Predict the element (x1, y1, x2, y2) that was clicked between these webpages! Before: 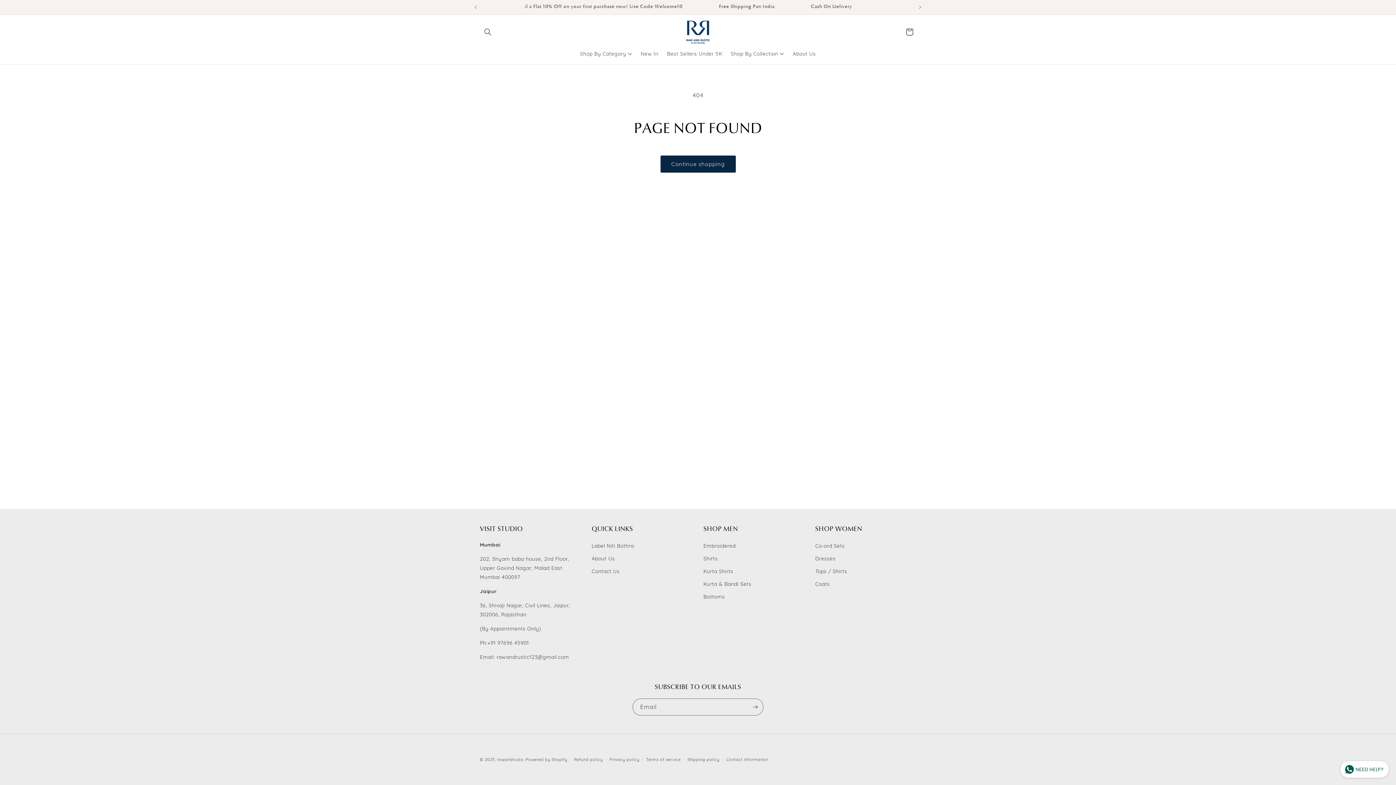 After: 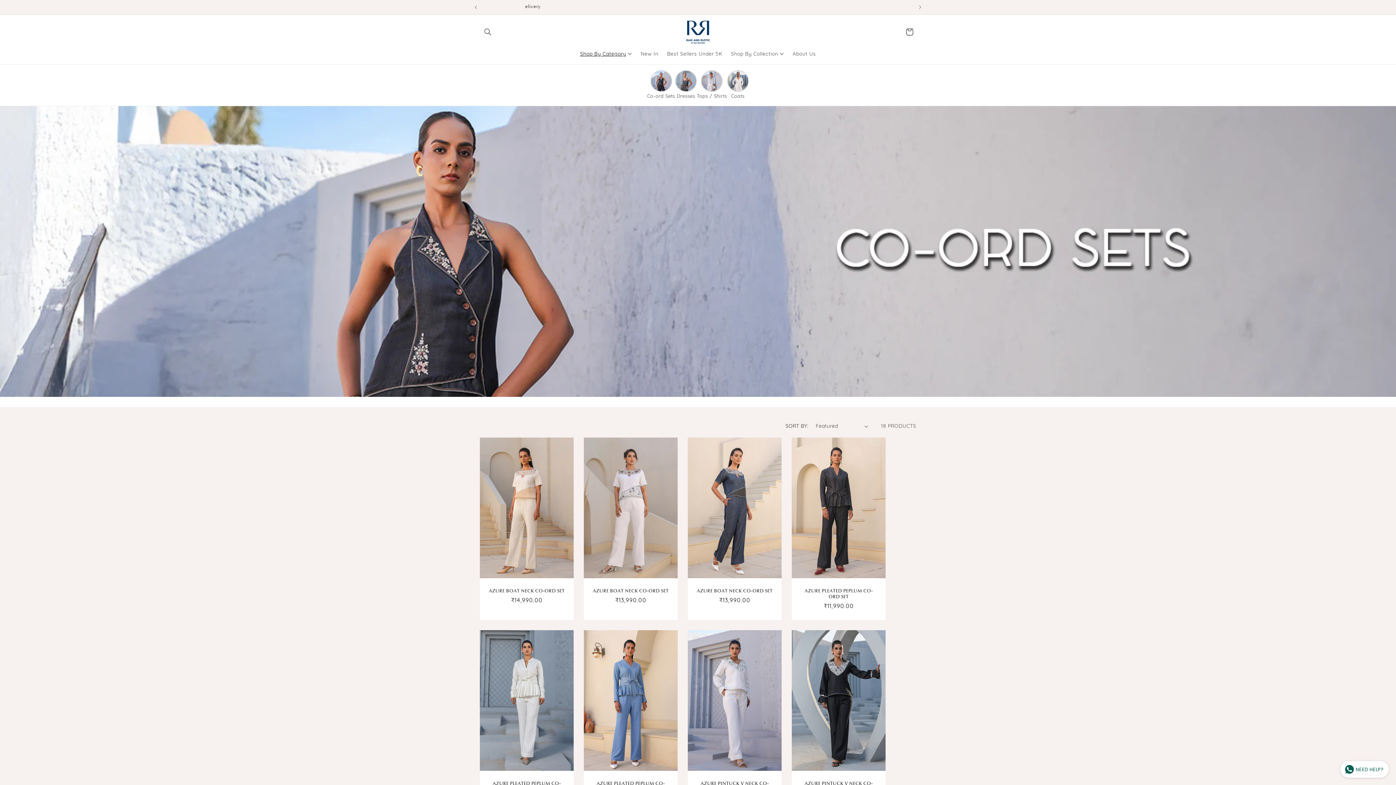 Action: label: Co-ord Sets bbox: (815, 541, 845, 552)